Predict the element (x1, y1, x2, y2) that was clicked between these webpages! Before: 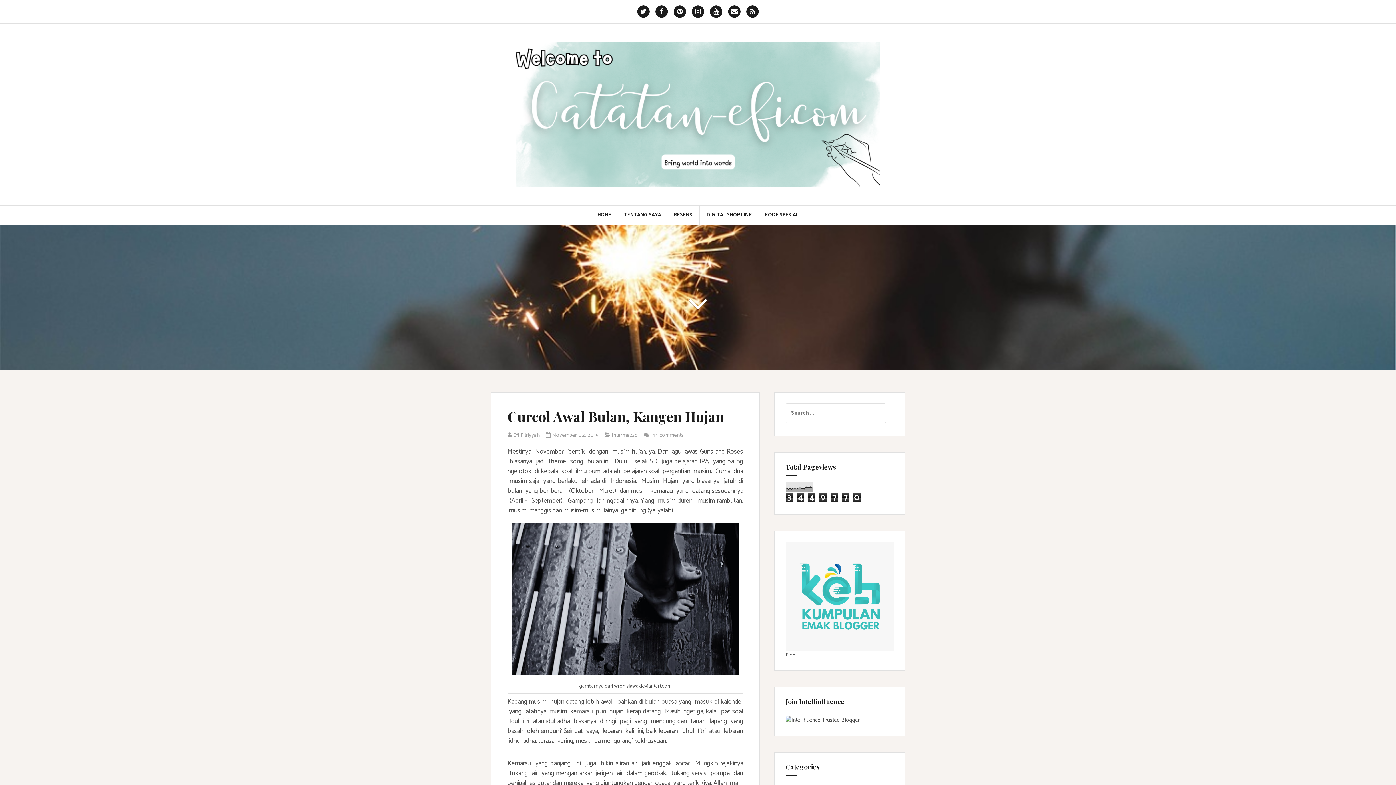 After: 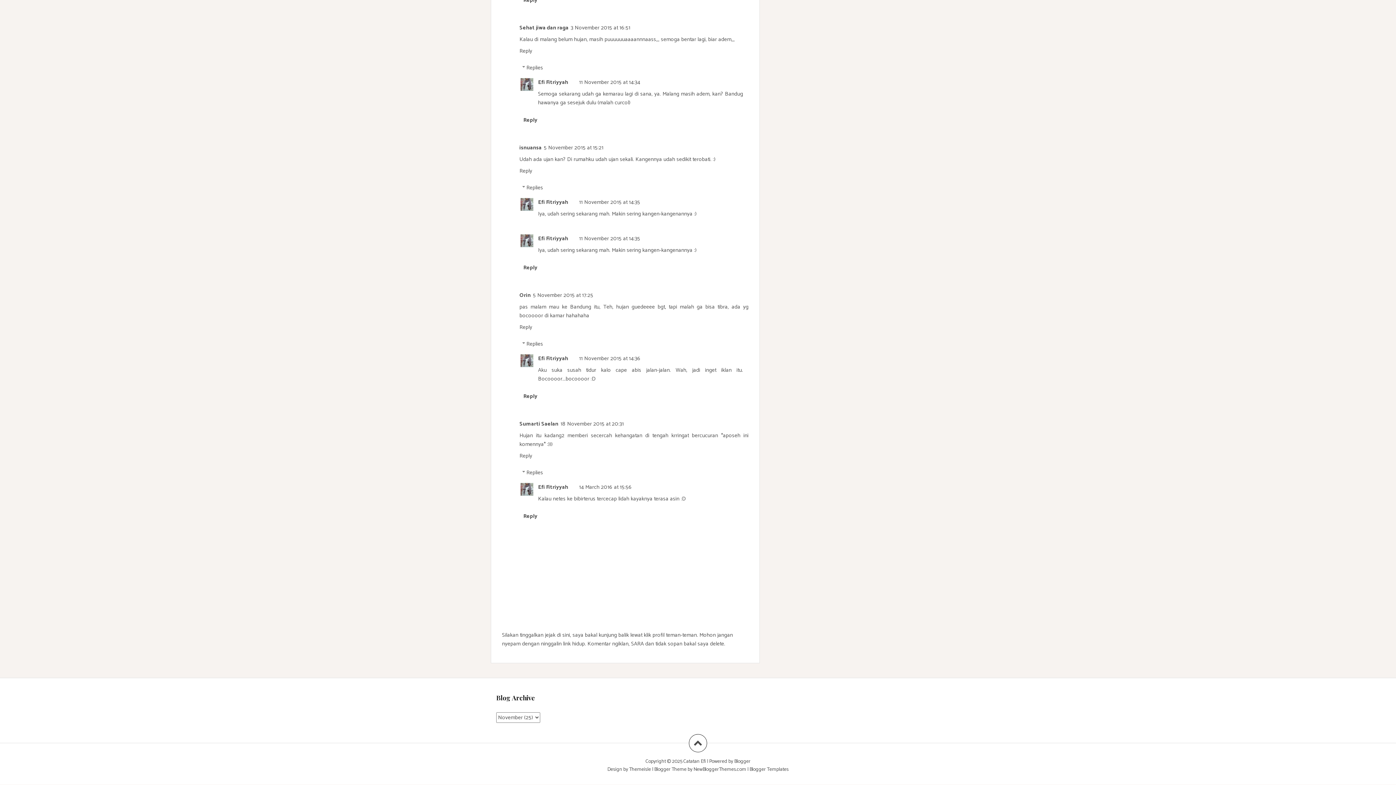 Action: bbox: (652, 430, 685, 440) label: 44 comments 